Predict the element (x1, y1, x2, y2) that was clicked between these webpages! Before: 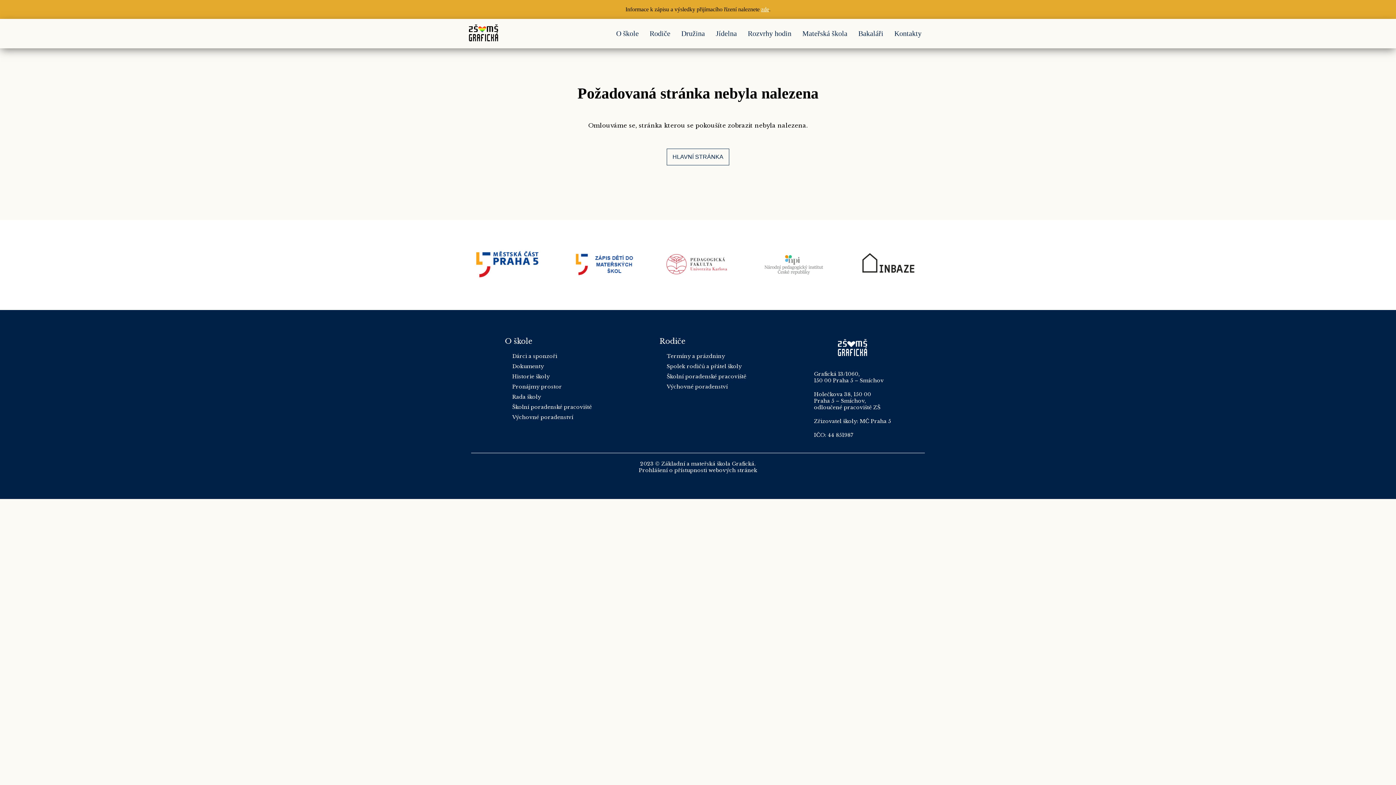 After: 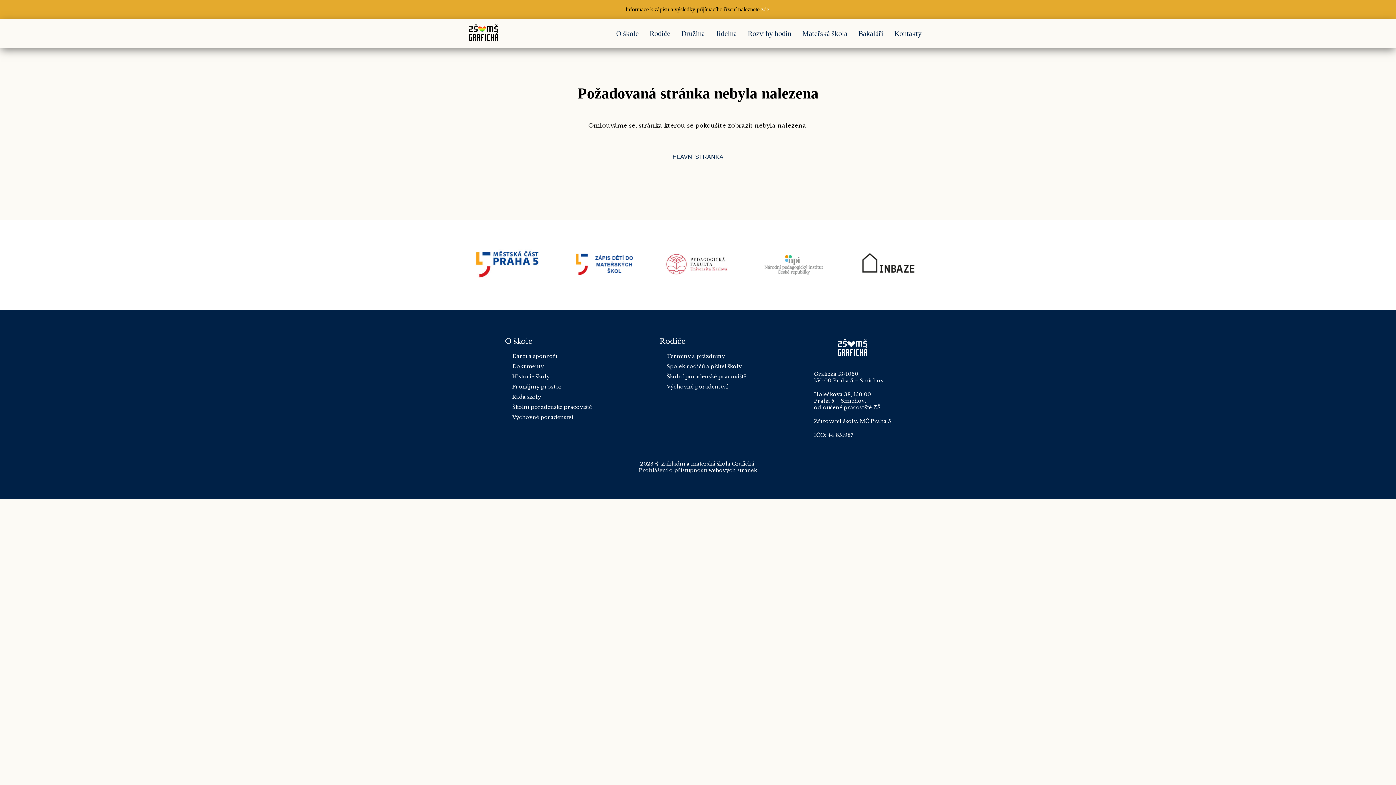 Action: bbox: (856, 247, 921, 282)